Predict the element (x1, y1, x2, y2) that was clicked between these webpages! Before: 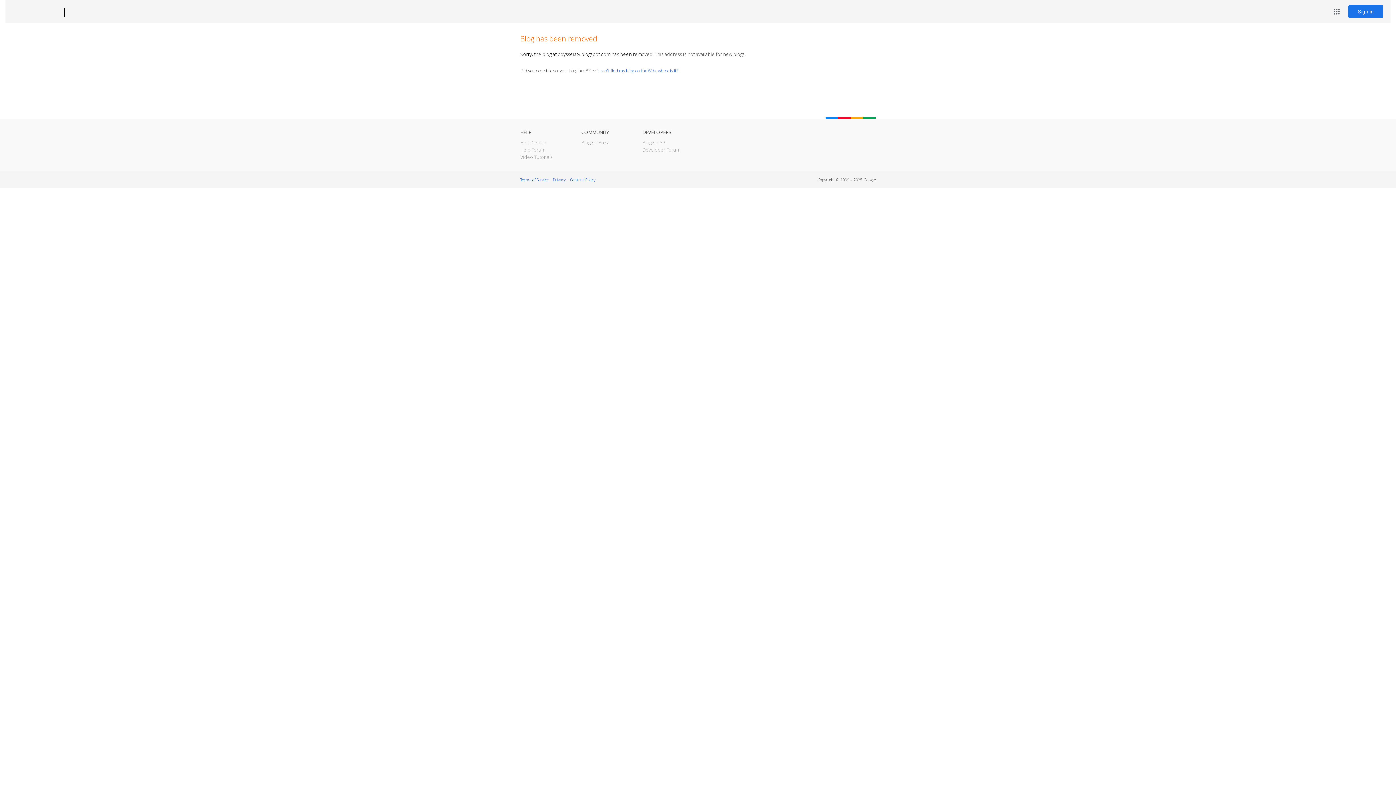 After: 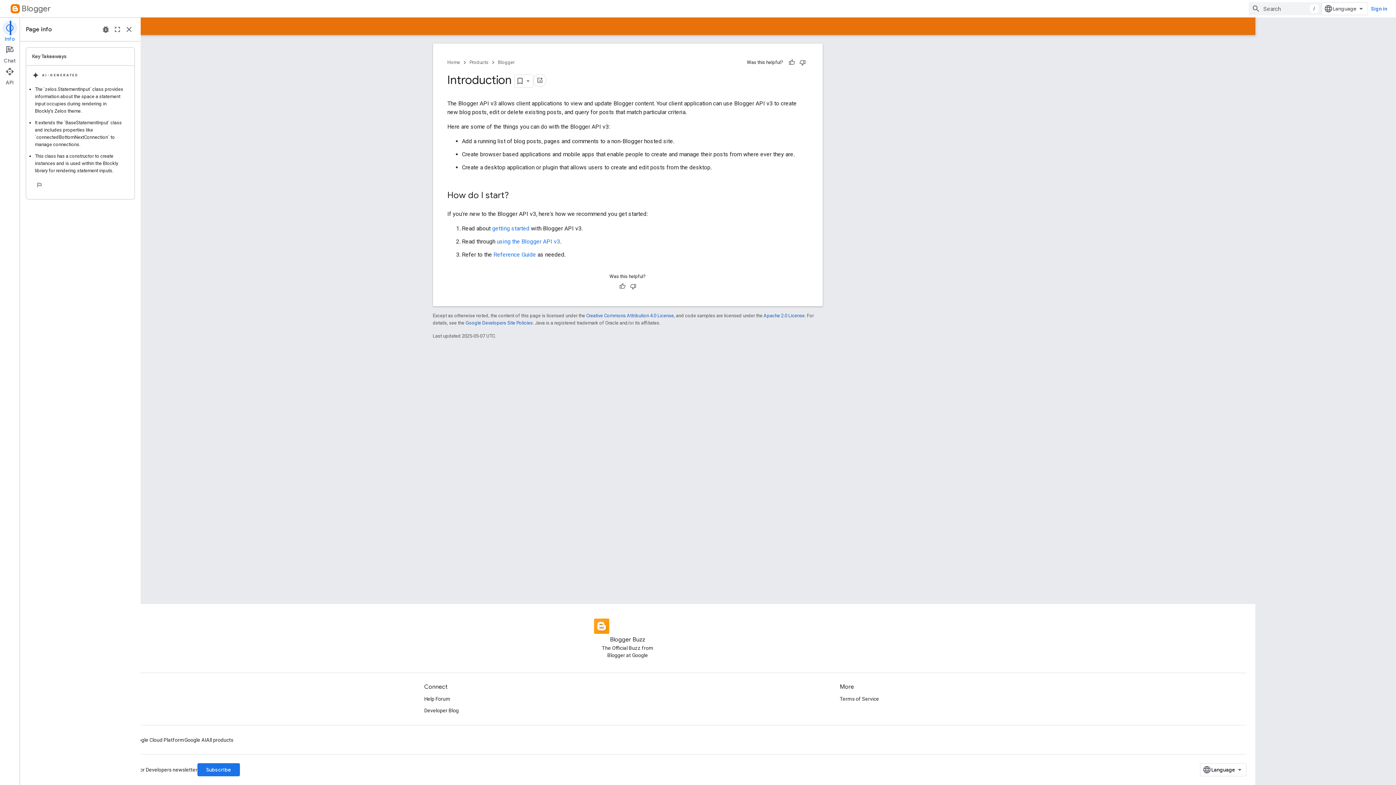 Action: bbox: (642, 139, 666, 145) label: Blogger API